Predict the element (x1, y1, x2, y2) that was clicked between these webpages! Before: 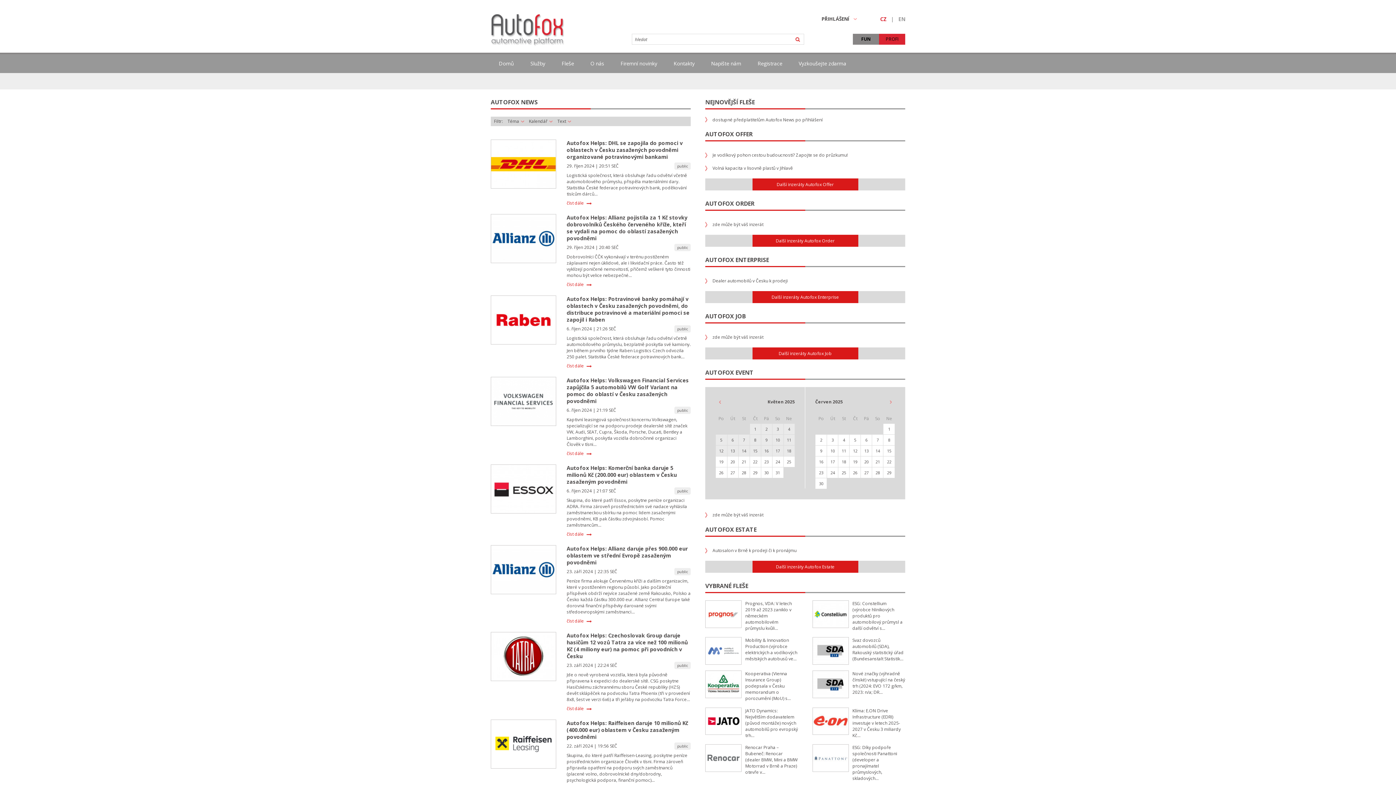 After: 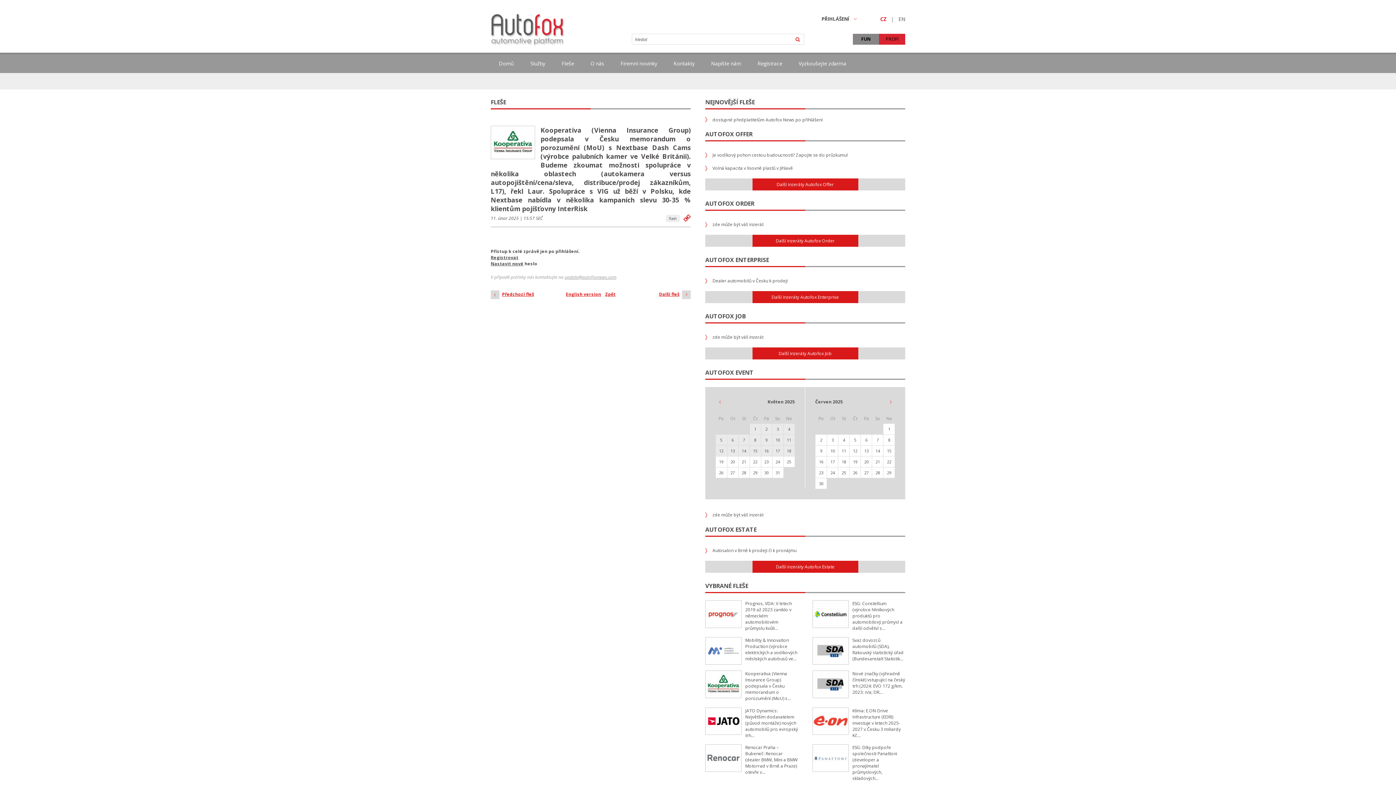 Action: bbox: (705, 671, 741, 677)